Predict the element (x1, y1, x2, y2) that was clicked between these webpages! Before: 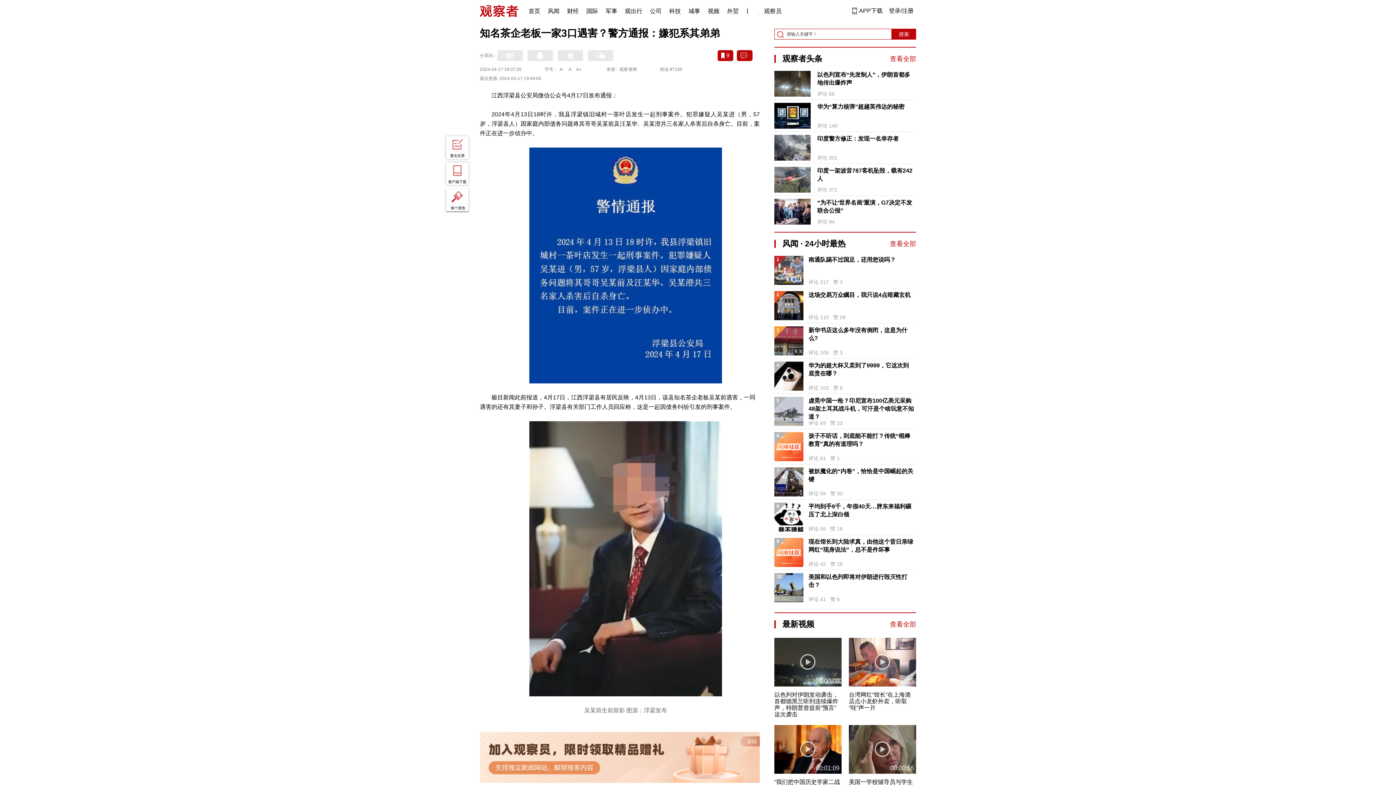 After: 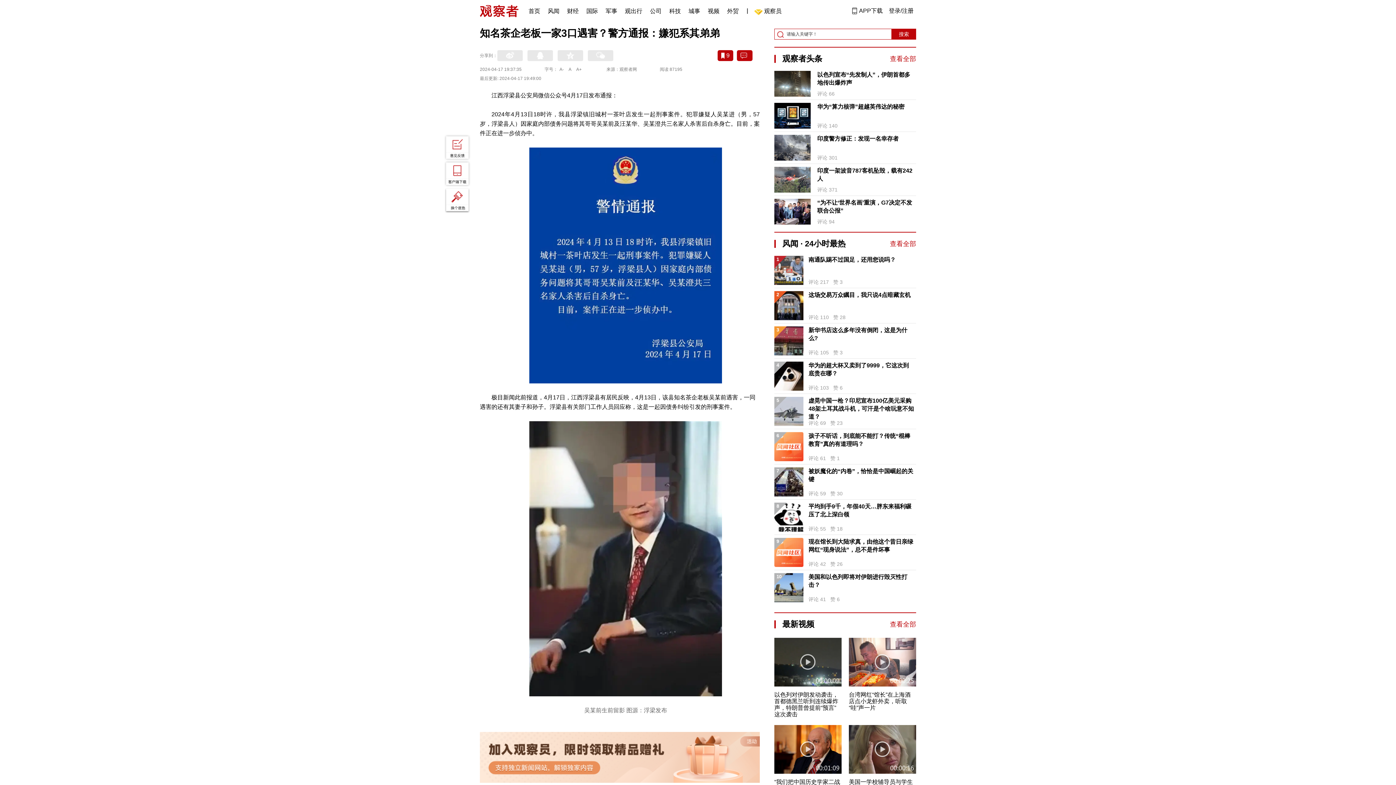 Action: label: “为不让‘世界名画’重演，G7决定不发联合公报” bbox: (817, 198, 915, 214)